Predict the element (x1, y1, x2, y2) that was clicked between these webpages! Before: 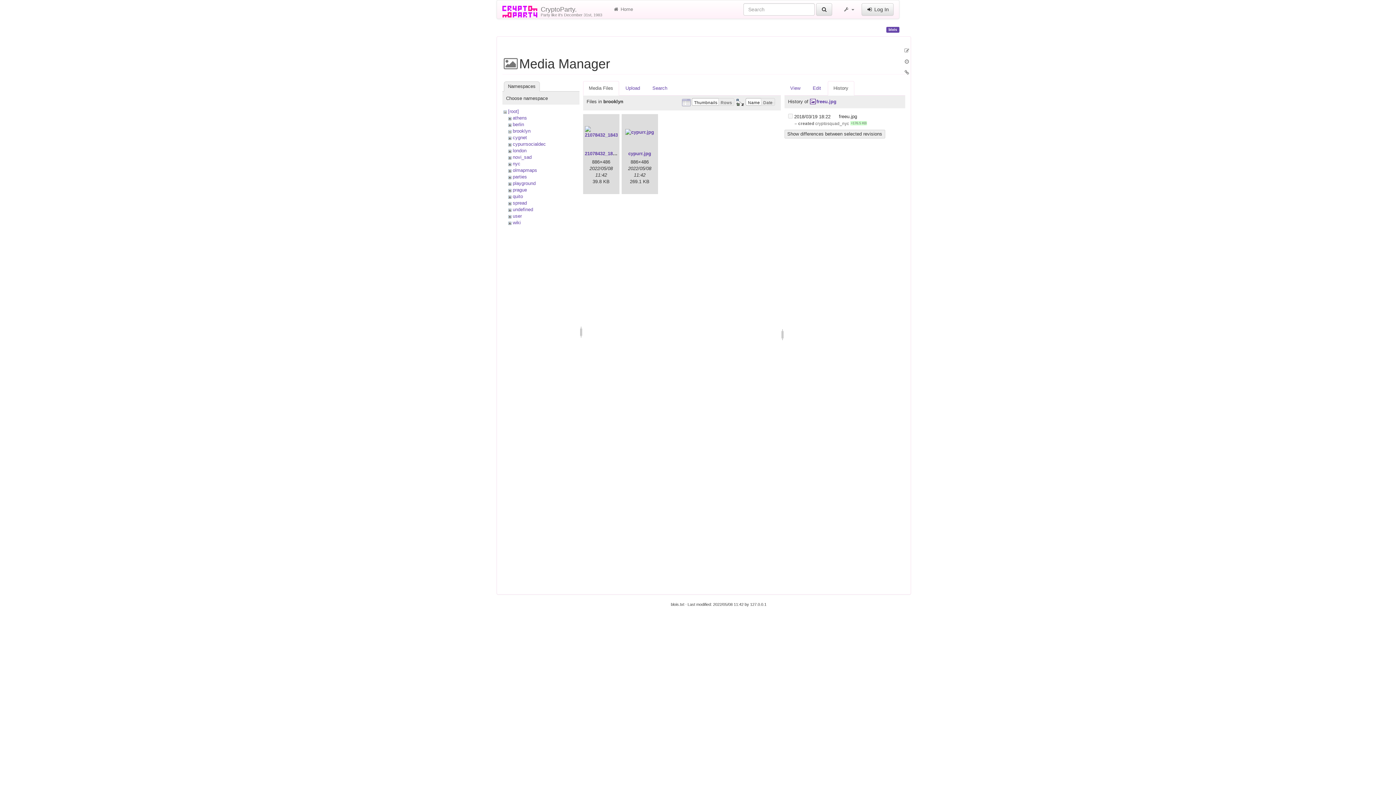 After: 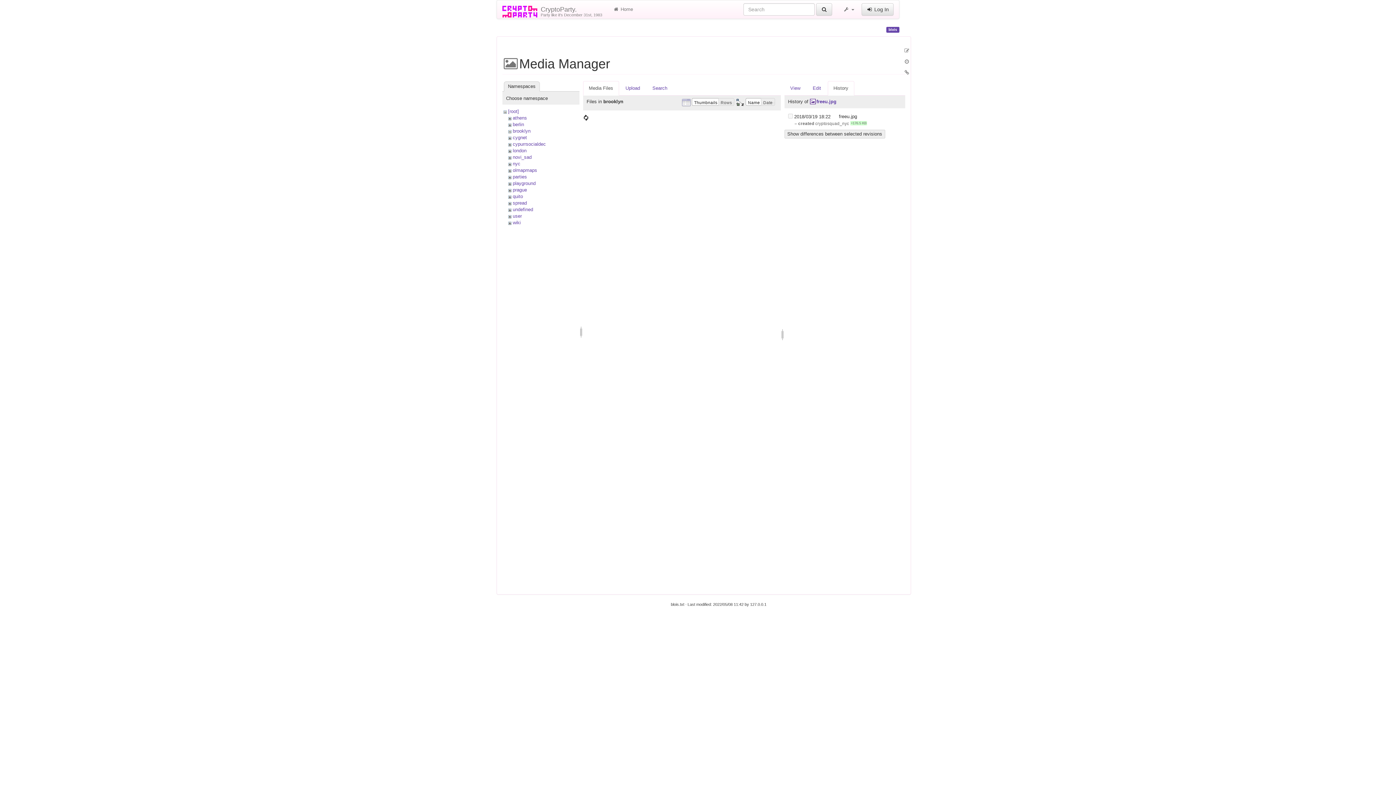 Action: bbox: (583, 81, 619, 95) label: Media Files